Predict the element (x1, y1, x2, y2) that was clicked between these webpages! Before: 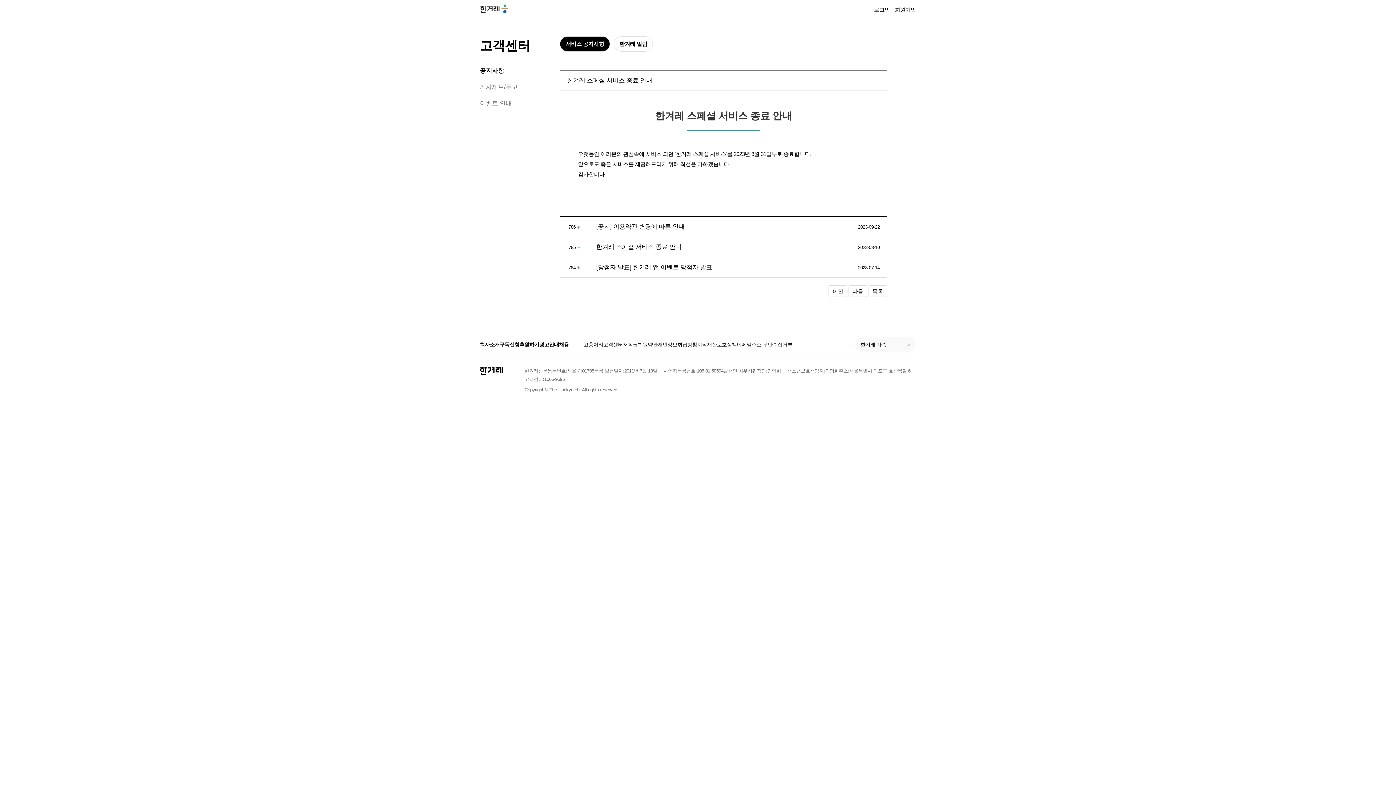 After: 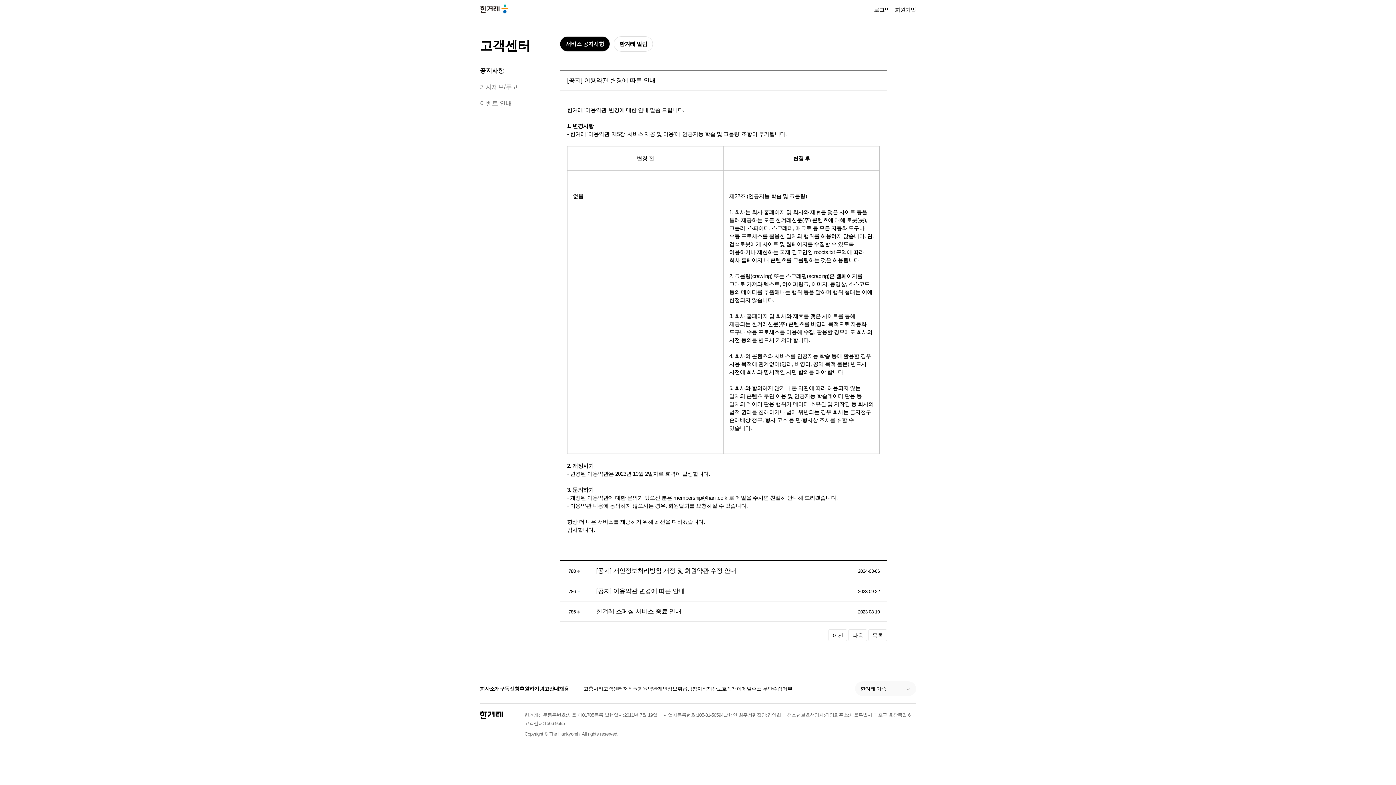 Action: bbox: (596, 223, 684, 230) label: [공지] 이용약관 변경에 따른 안내